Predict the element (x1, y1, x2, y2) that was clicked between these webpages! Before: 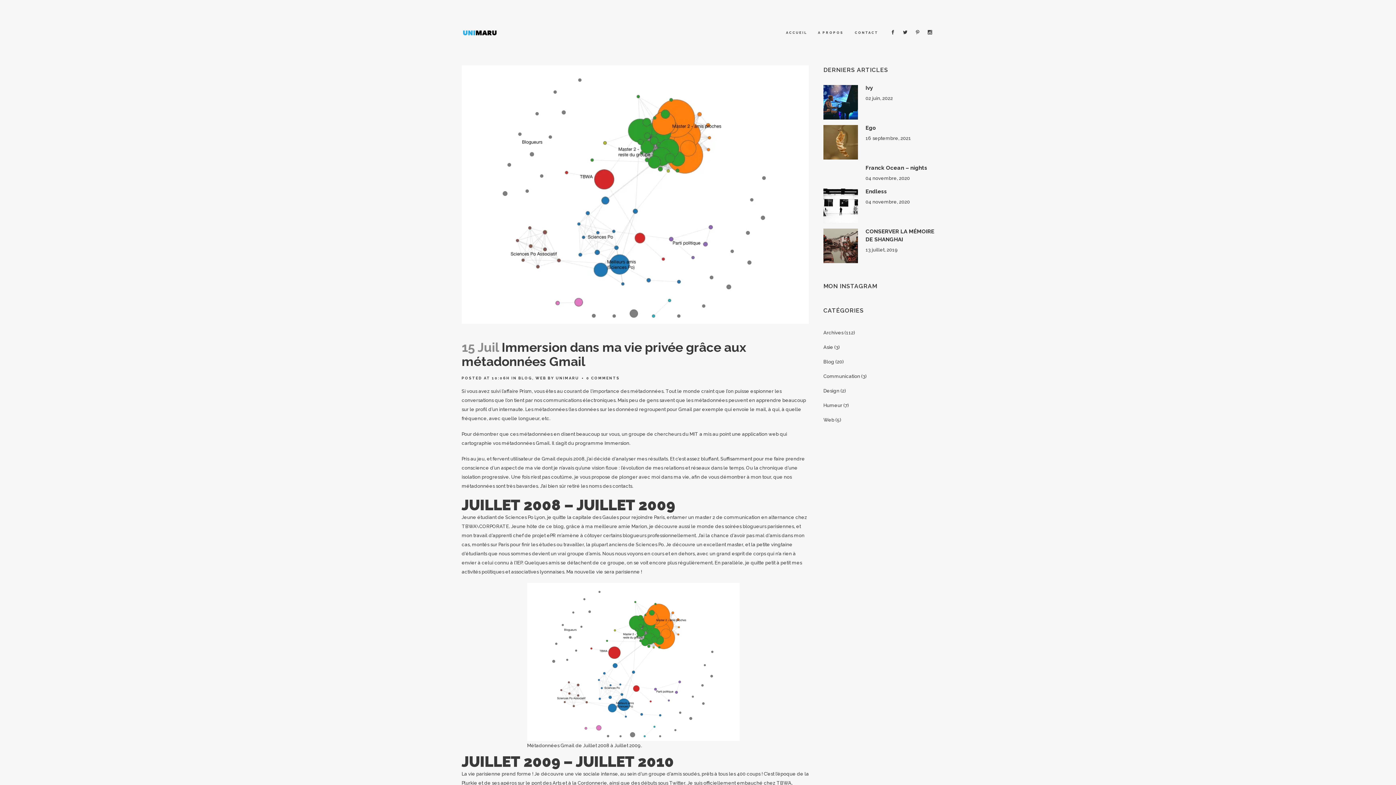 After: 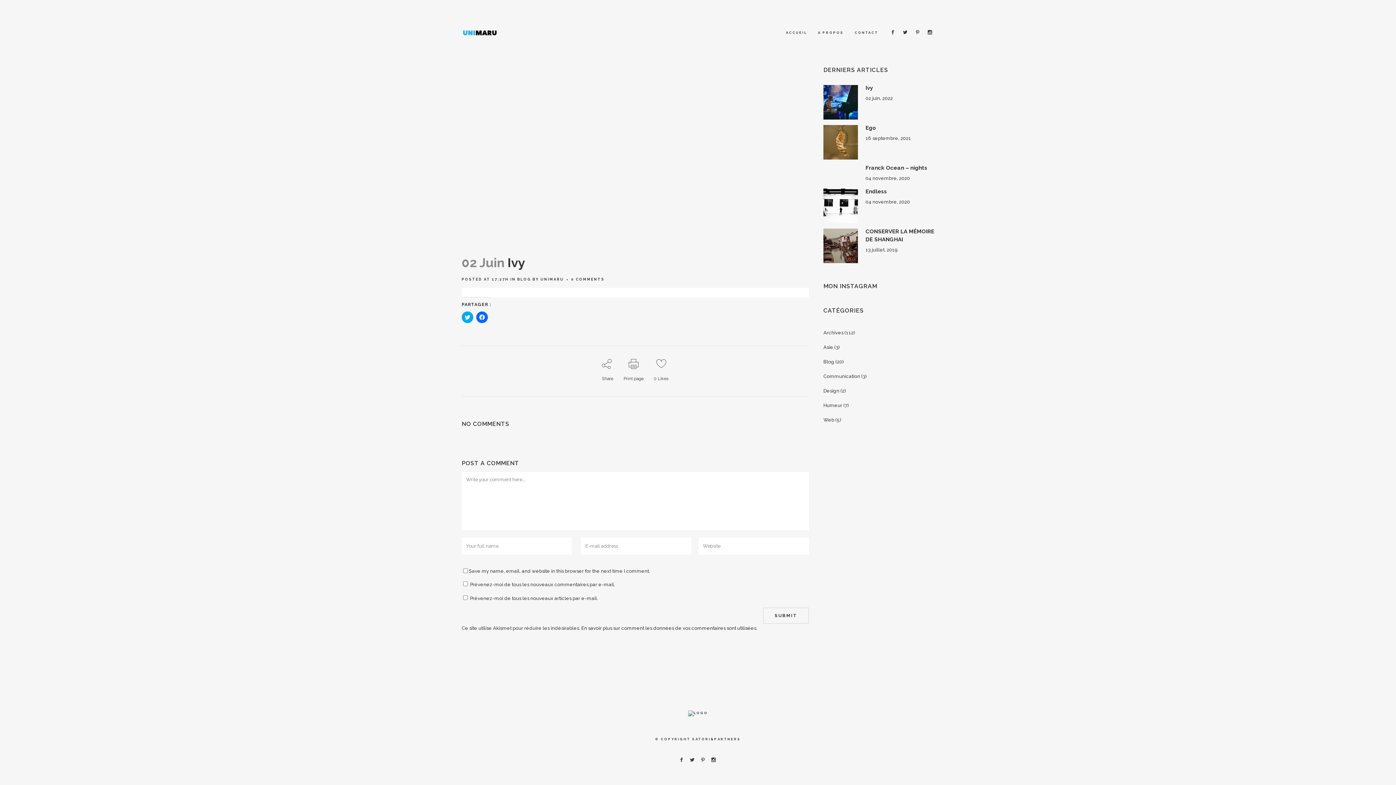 Action: label: Ivy bbox: (865, 84, 873, 91)